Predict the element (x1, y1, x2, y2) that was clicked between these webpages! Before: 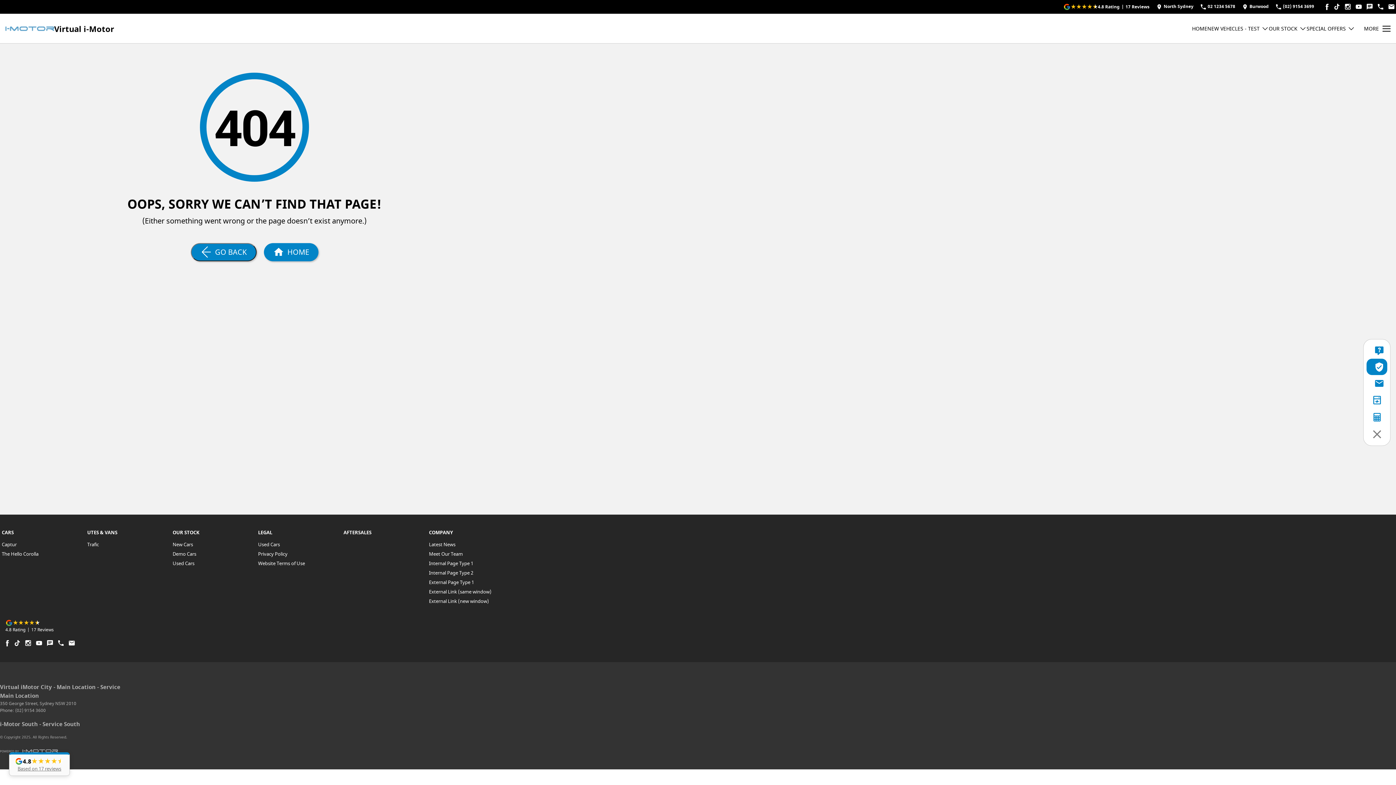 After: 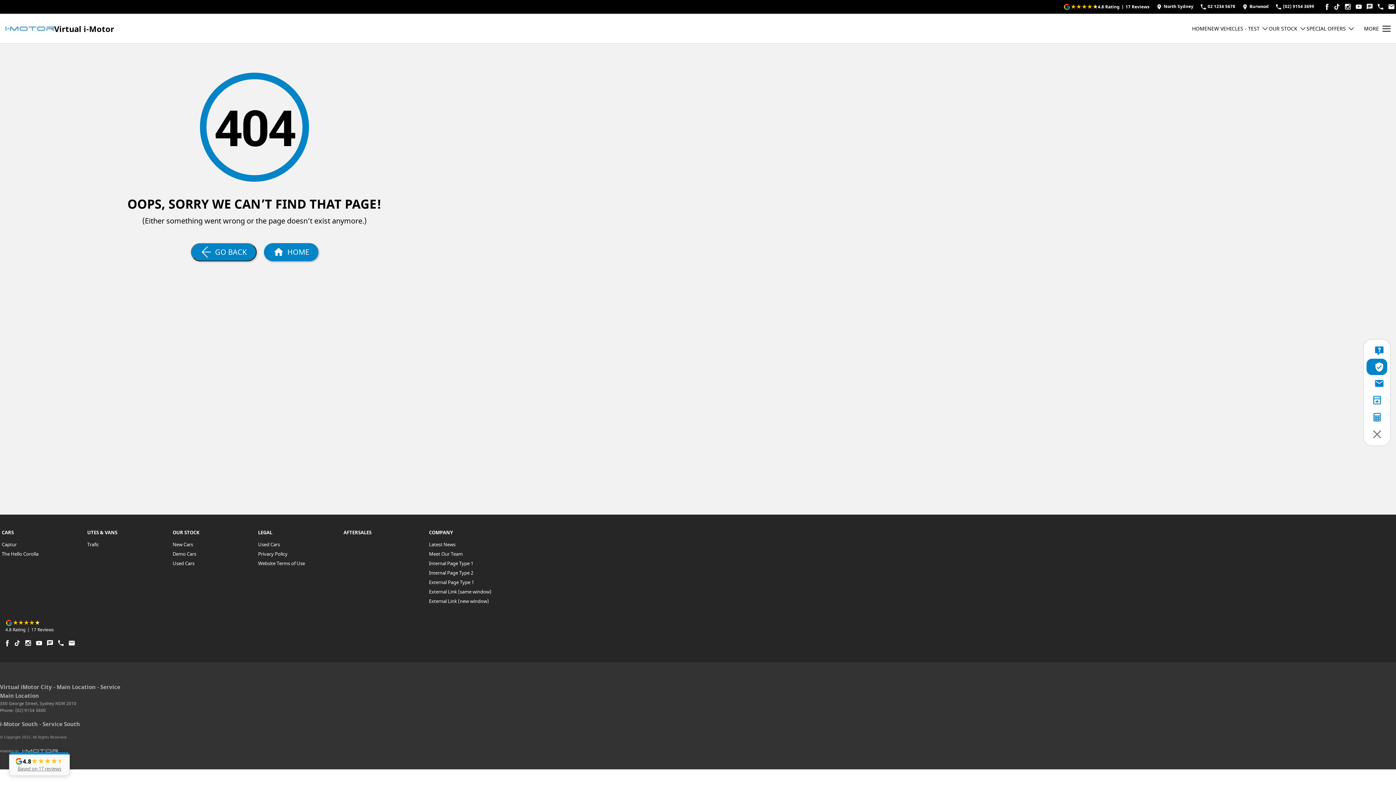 Action: bbox: (1387, 2, 1396, 11) label: iconEmail Link